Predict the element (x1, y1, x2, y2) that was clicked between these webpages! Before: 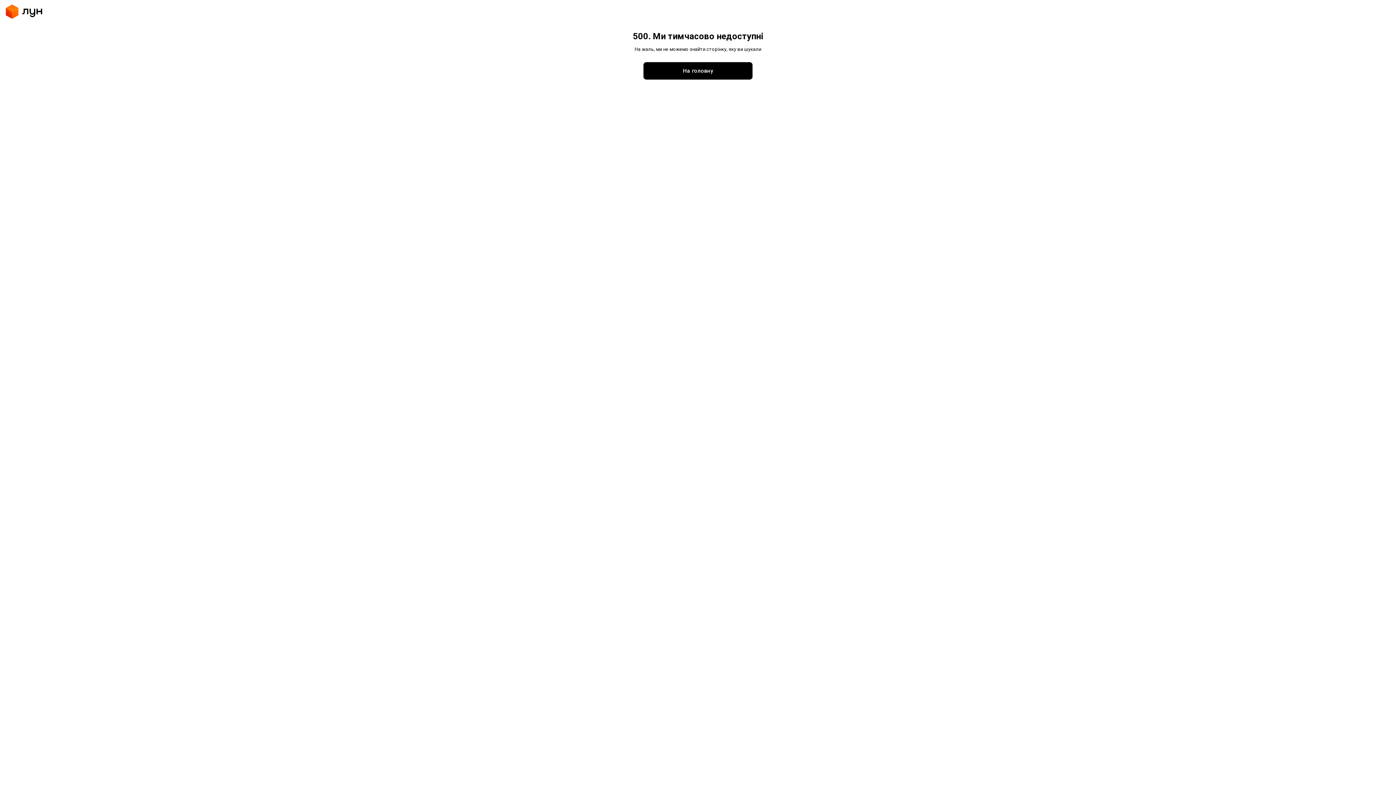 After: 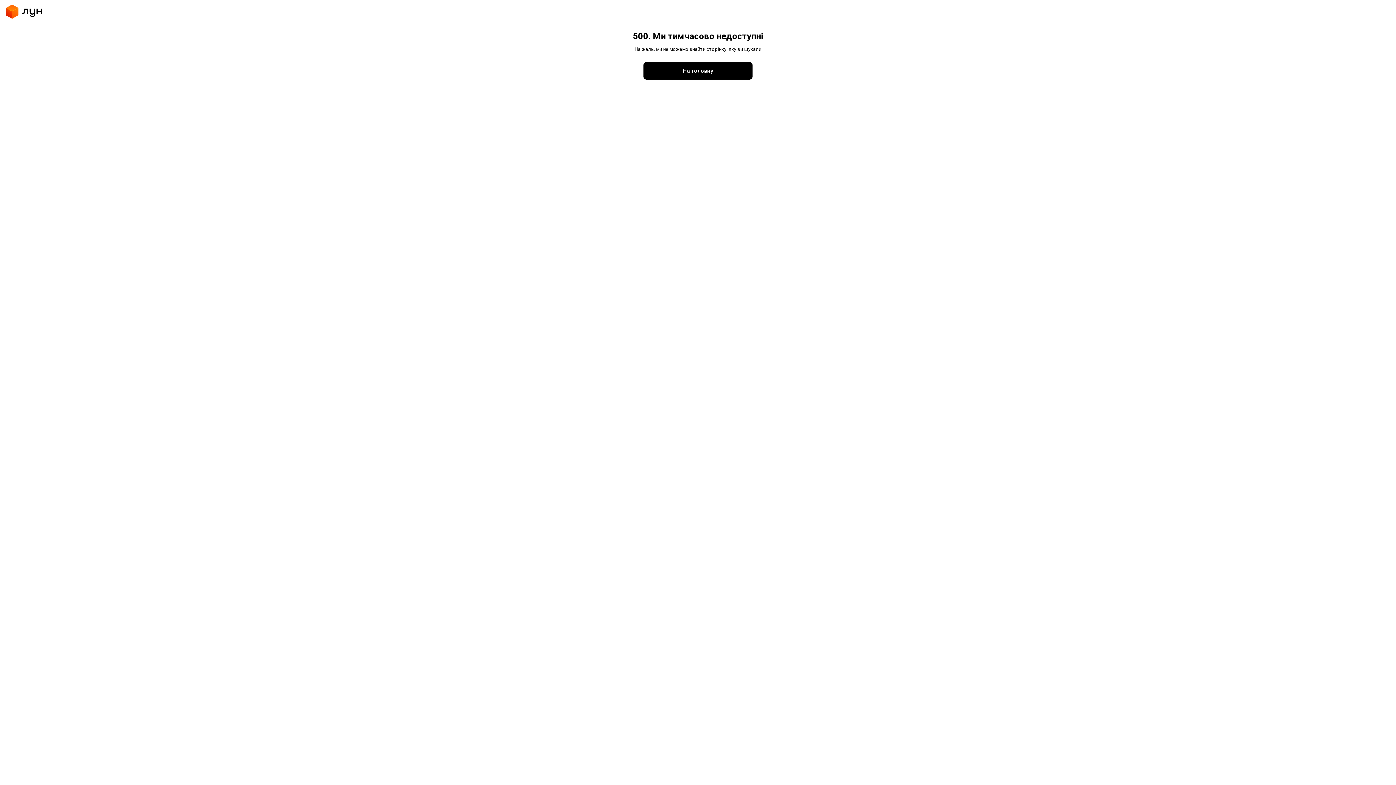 Action: bbox: (643, 62, 752, 79) label: На головну